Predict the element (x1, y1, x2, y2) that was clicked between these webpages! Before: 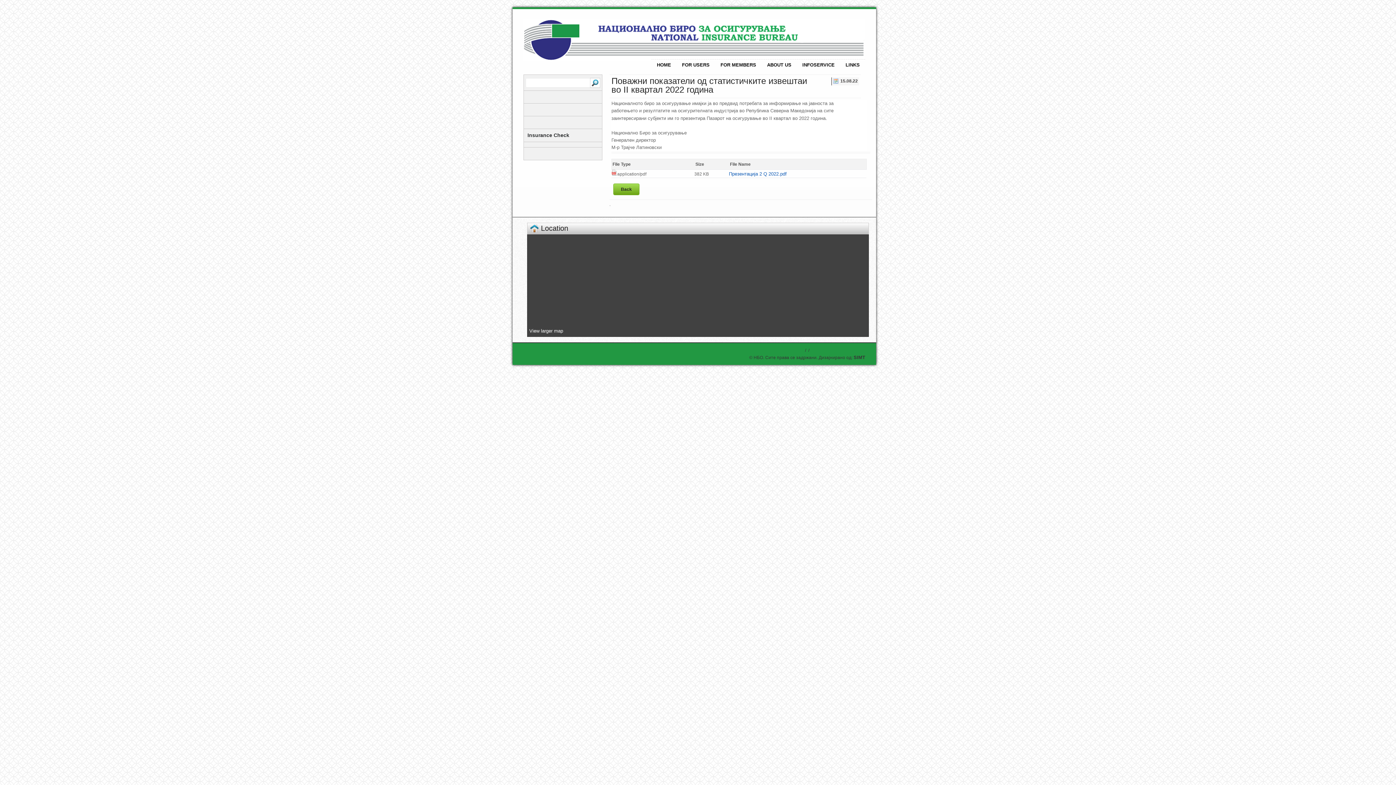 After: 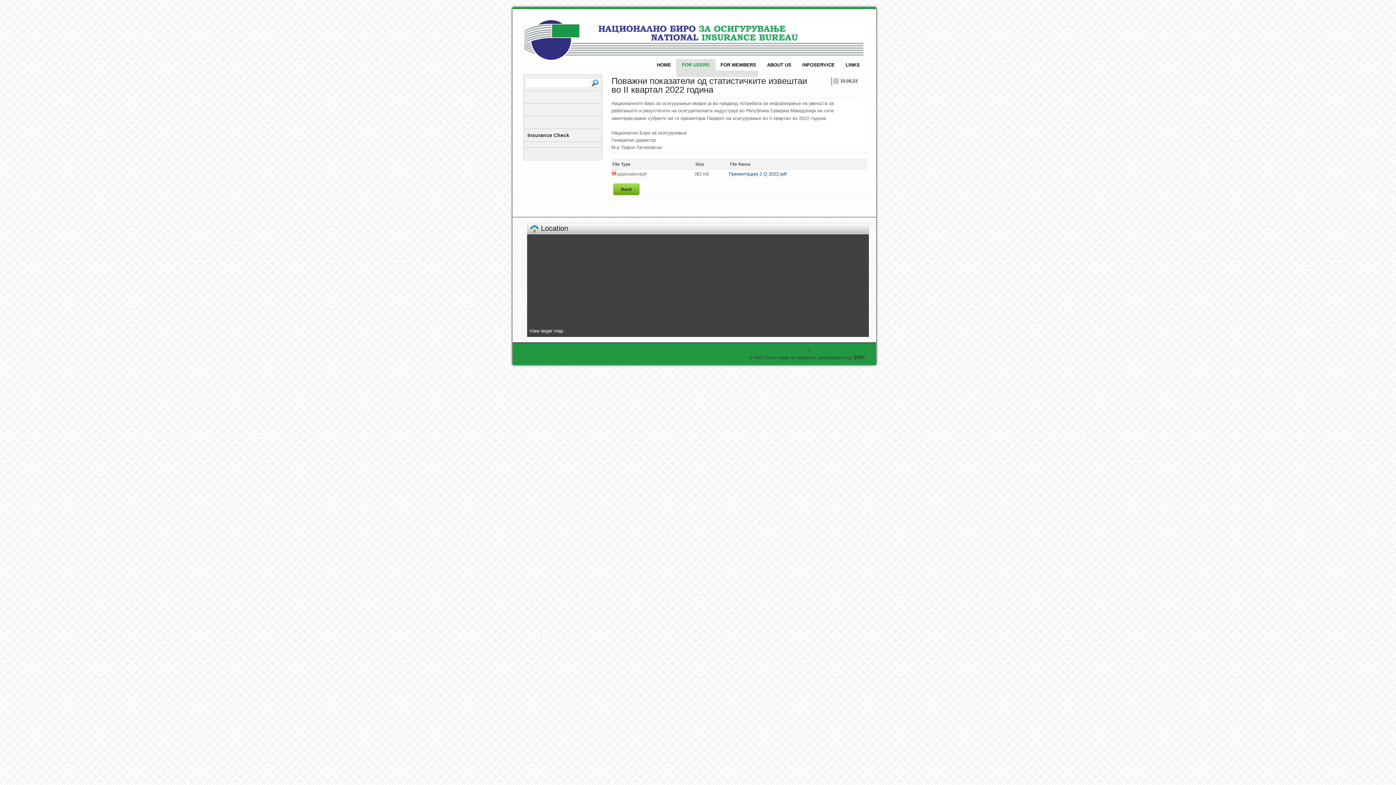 Action: label: FOR USERS bbox: (676, 59, 715, 70)